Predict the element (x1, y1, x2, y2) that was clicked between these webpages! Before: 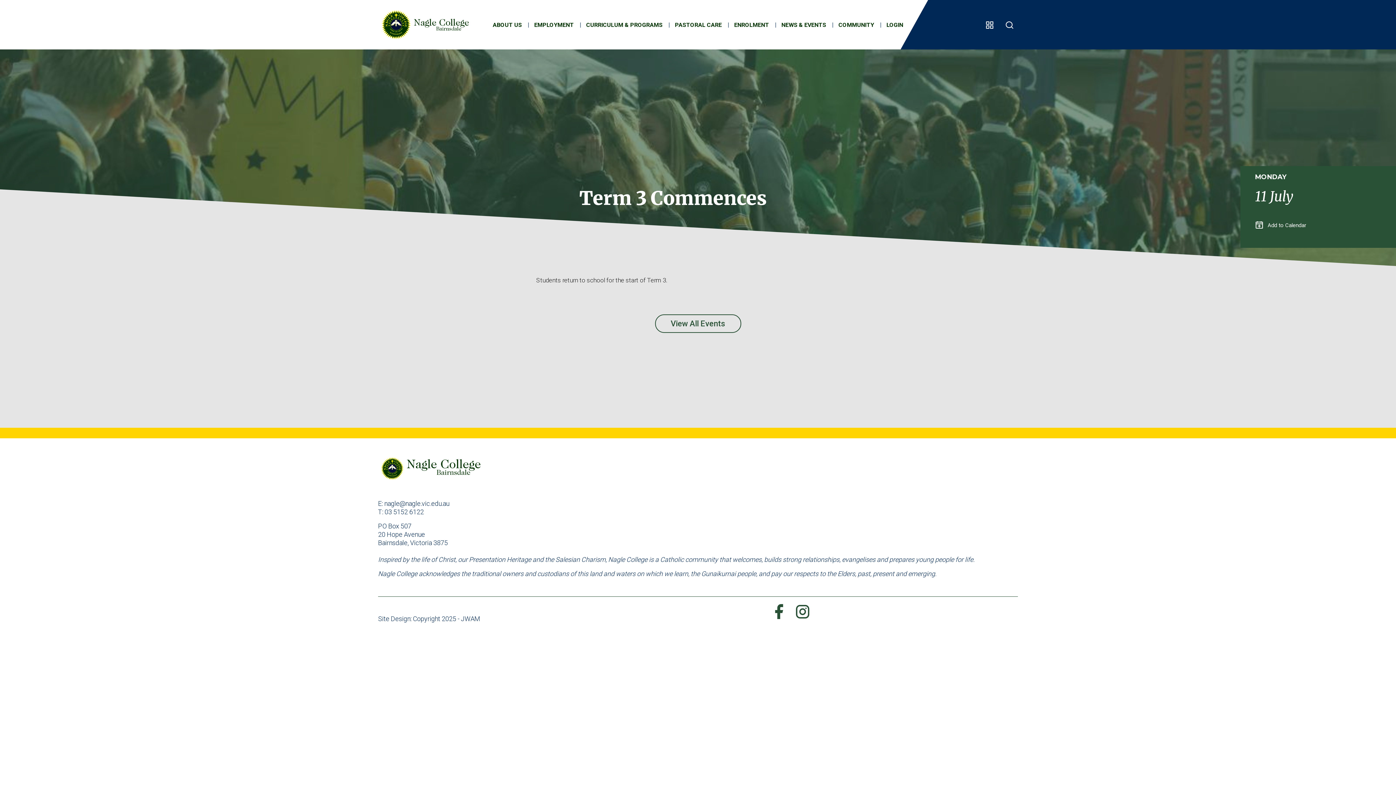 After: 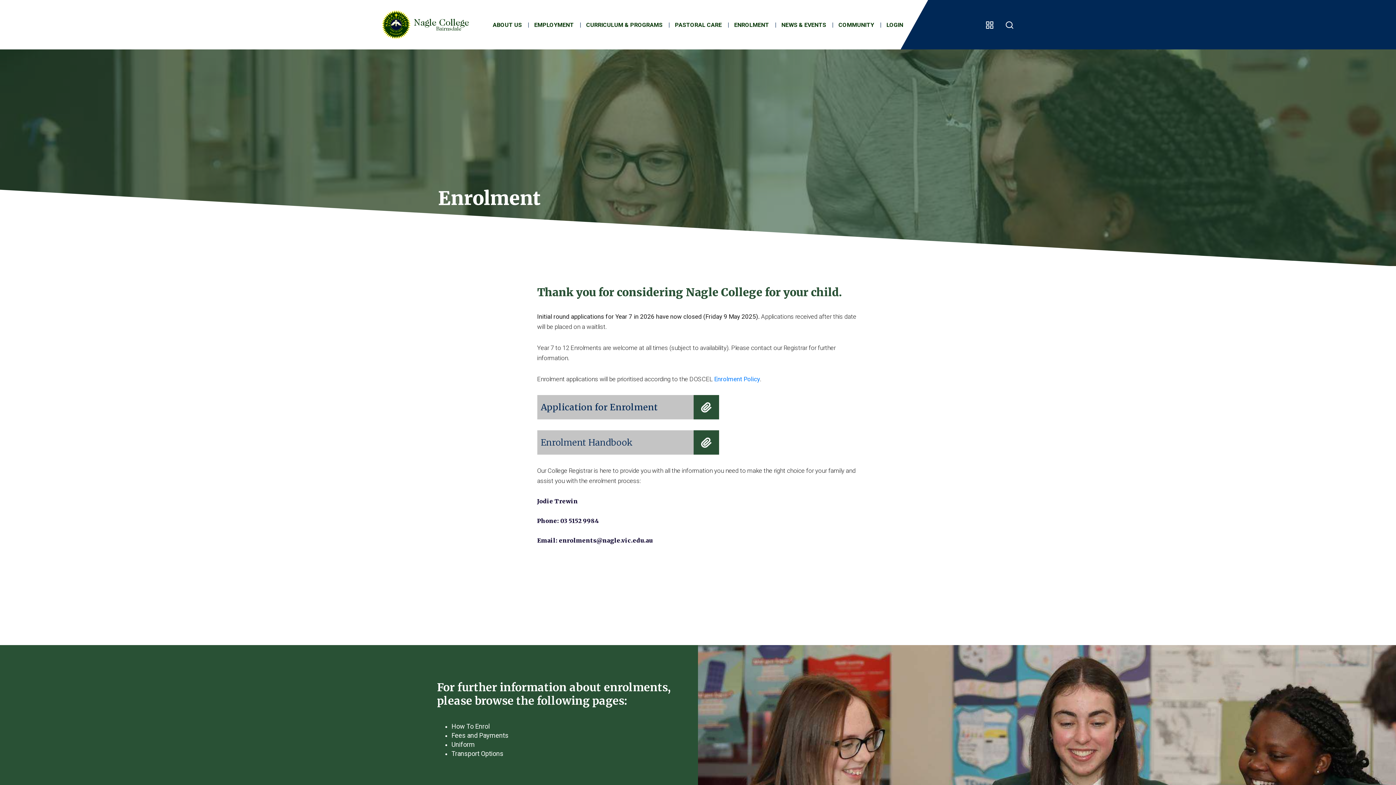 Action: bbox: (732, 19, 771, 30) label: ENROLMENT